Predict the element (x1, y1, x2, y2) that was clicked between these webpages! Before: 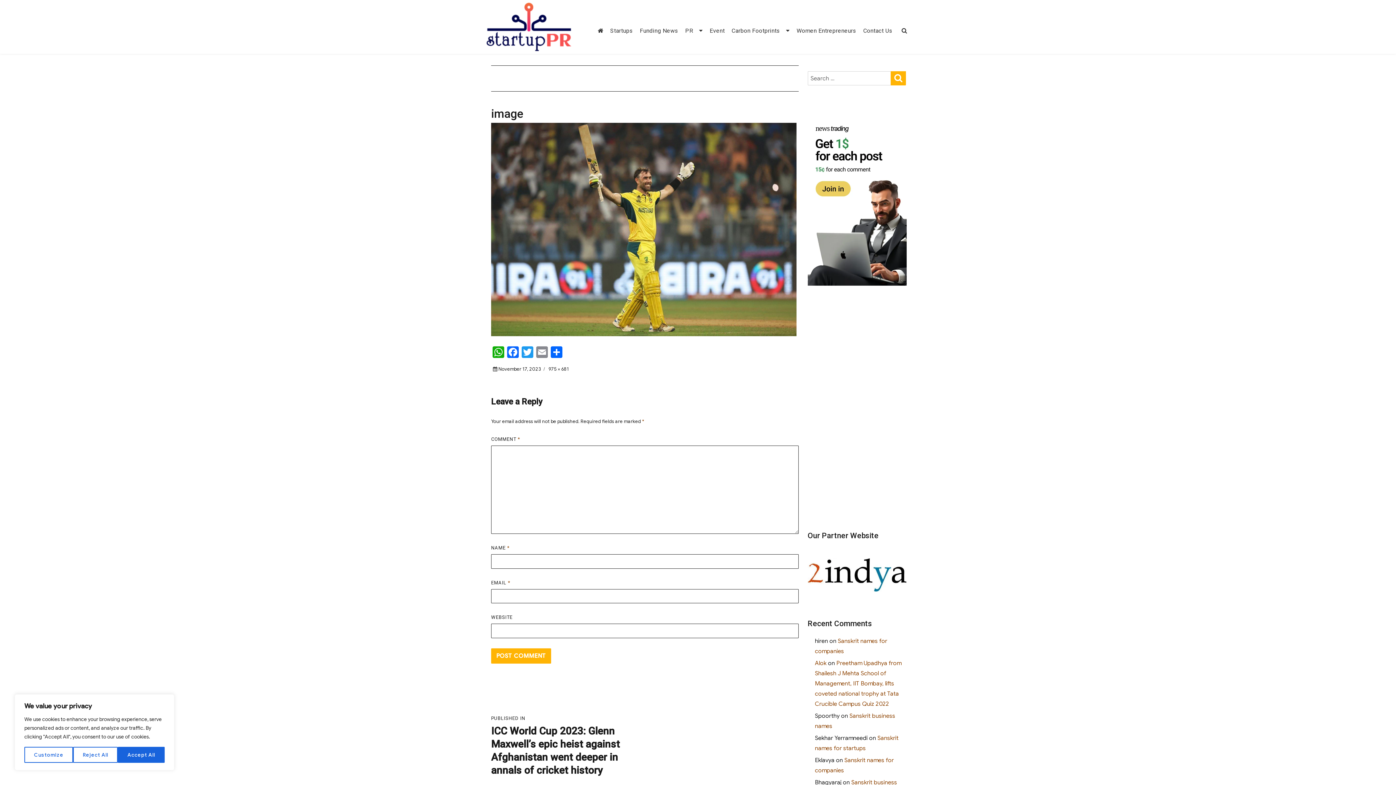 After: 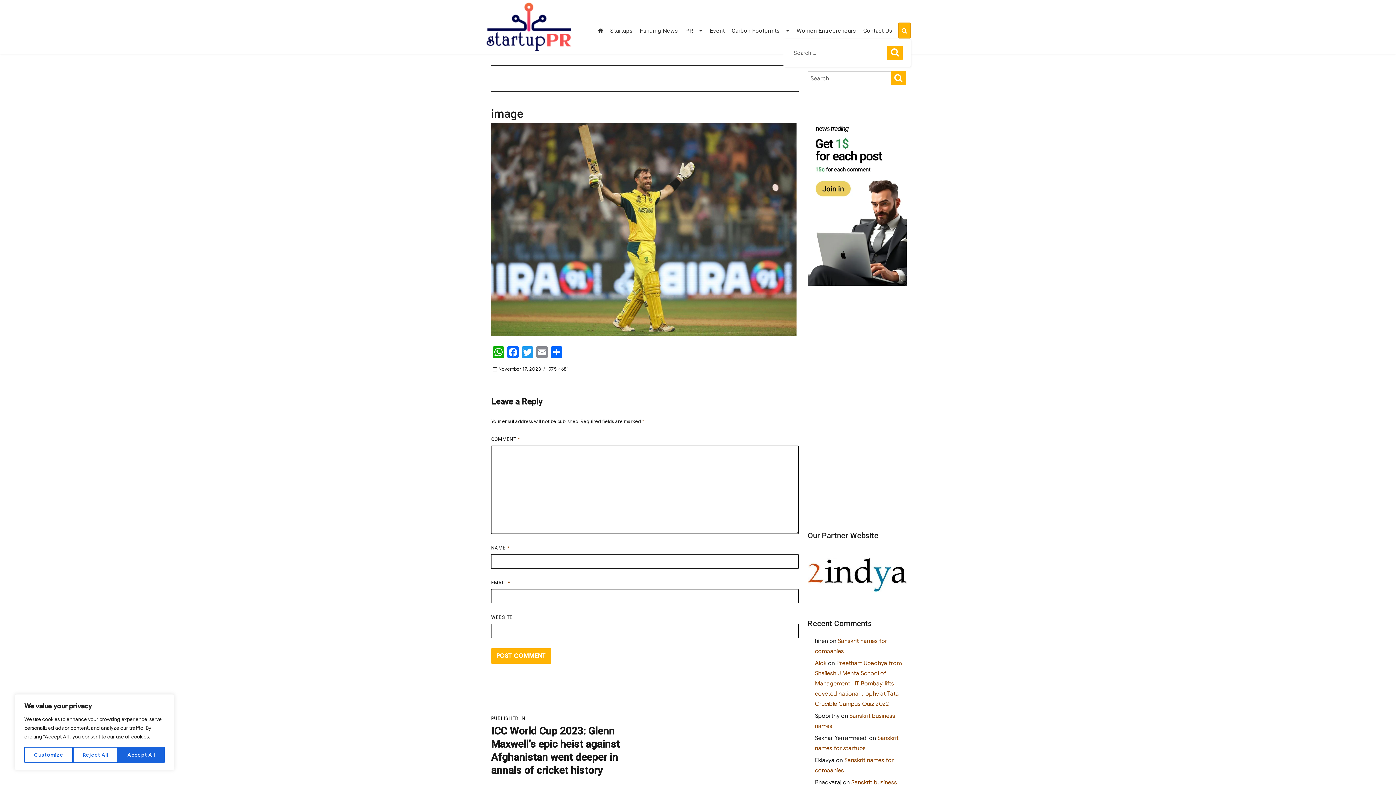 Action: bbox: (898, 23, 910, 38)